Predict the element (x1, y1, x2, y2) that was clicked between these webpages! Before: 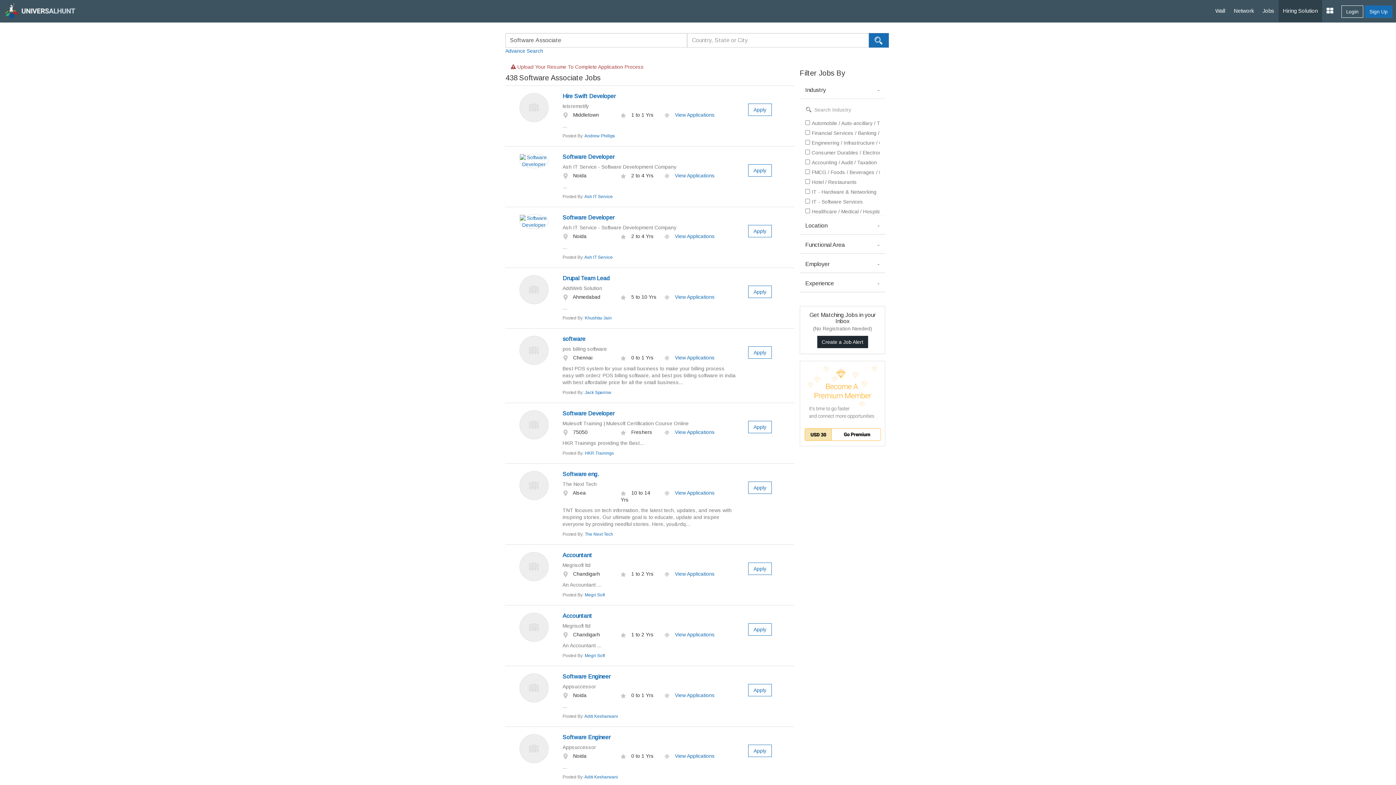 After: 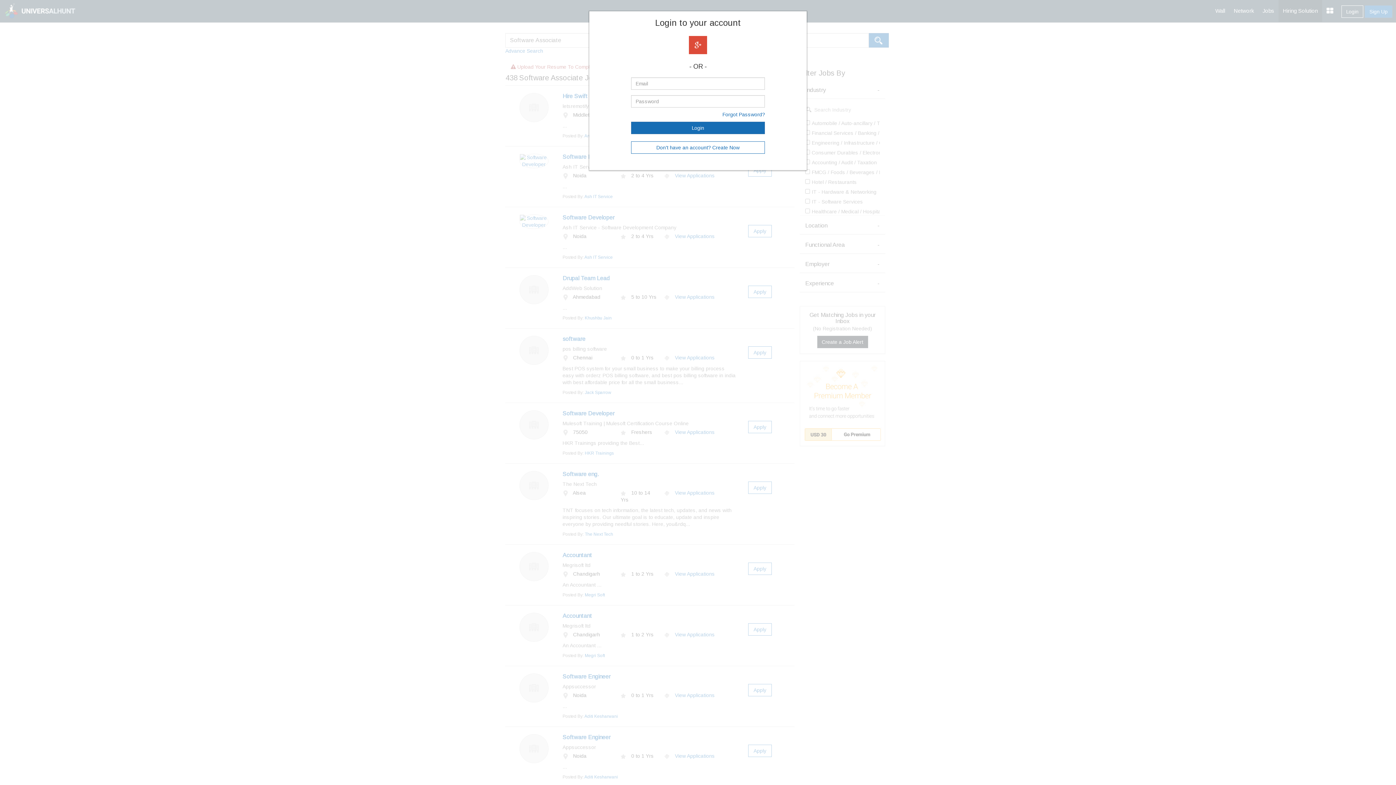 Action: bbox: (748, 623, 772, 636) label: Apply